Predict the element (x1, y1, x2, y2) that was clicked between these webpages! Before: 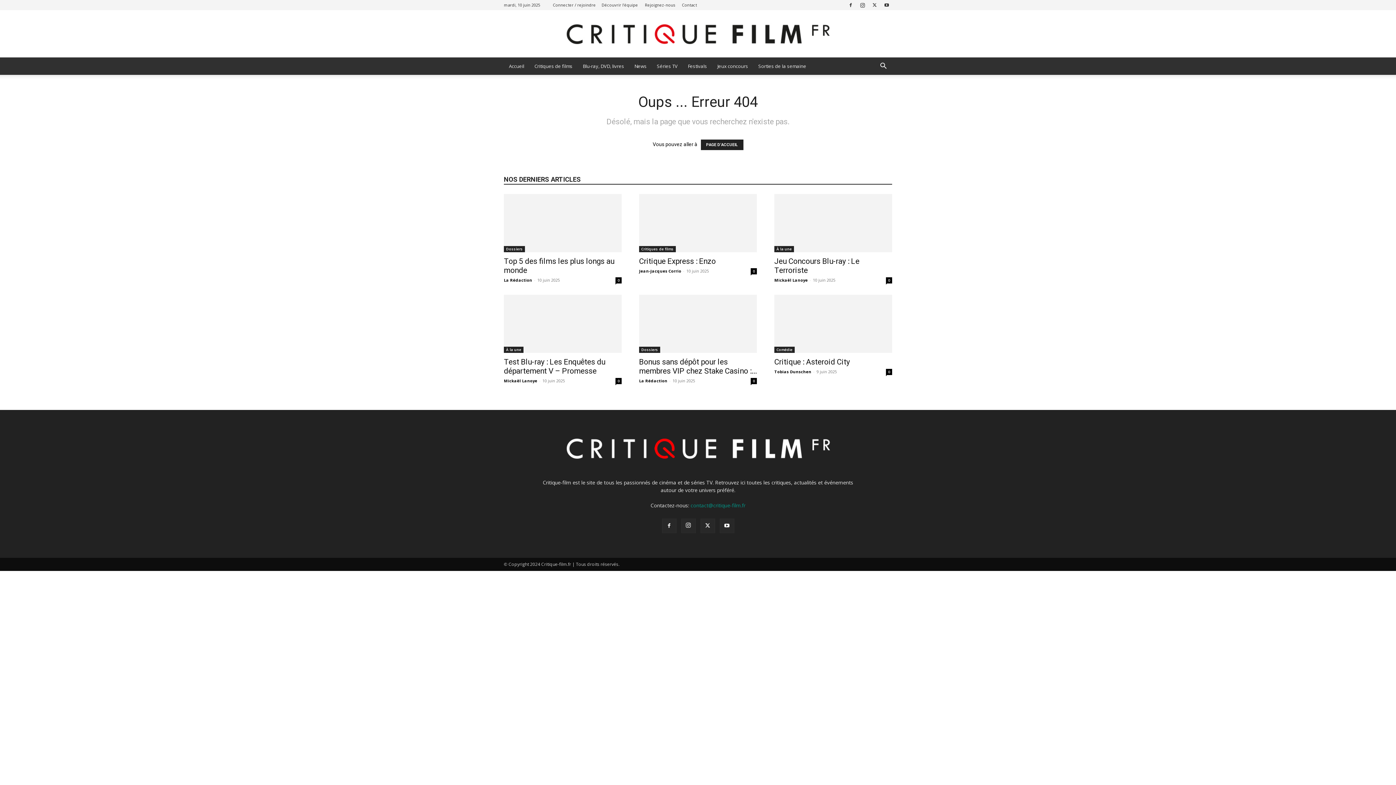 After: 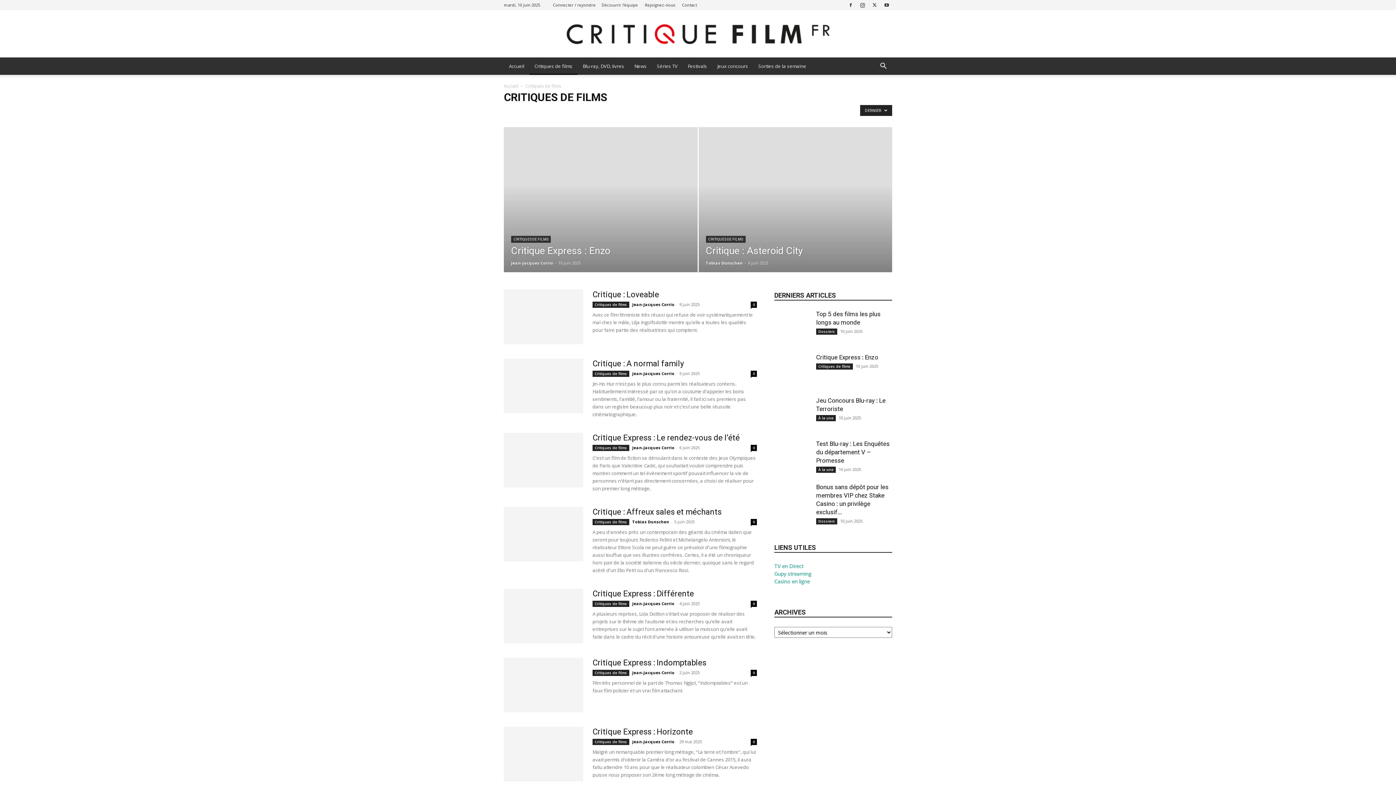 Action: label: Critiques de films bbox: (639, 246, 676, 252)